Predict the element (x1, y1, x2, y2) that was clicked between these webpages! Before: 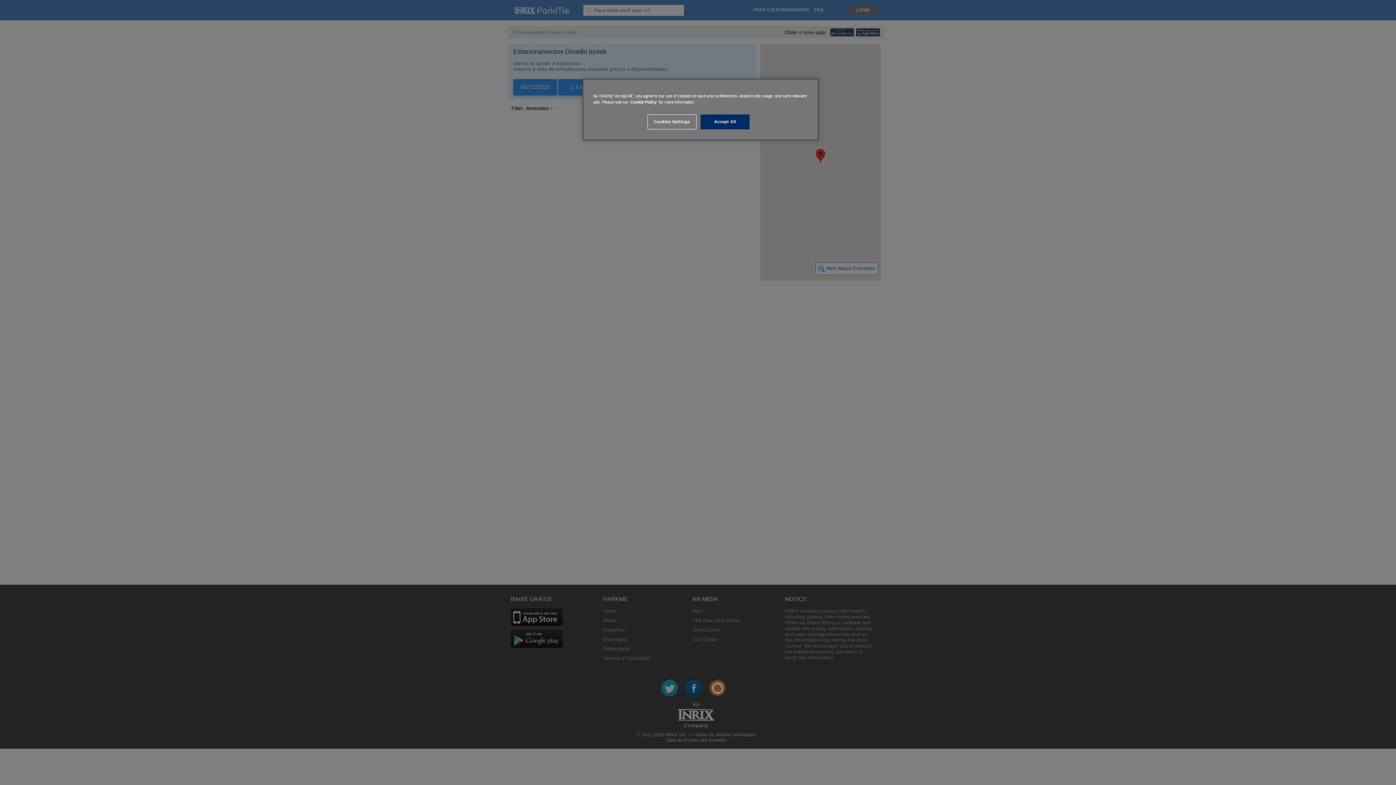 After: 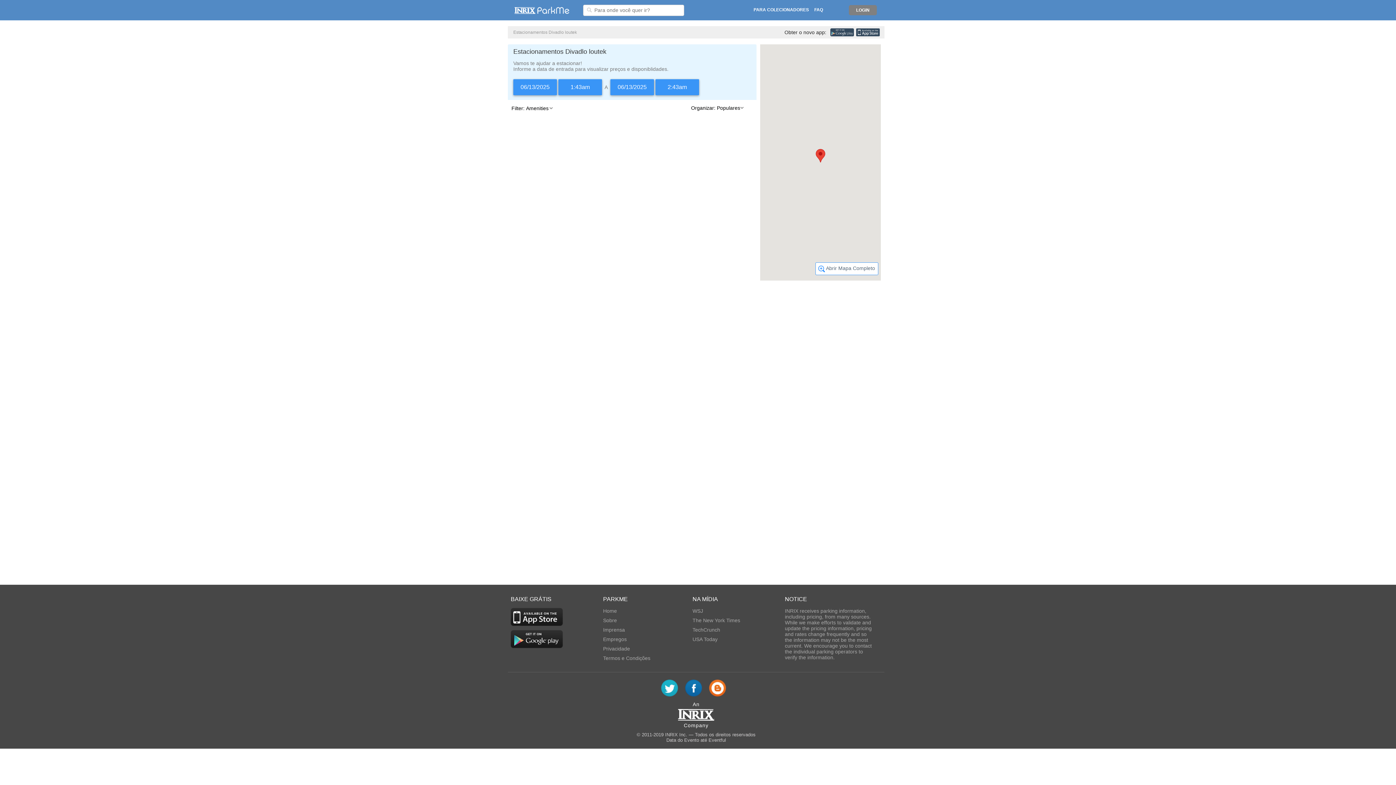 Action: label: Accept All bbox: (700, 114, 749, 129)